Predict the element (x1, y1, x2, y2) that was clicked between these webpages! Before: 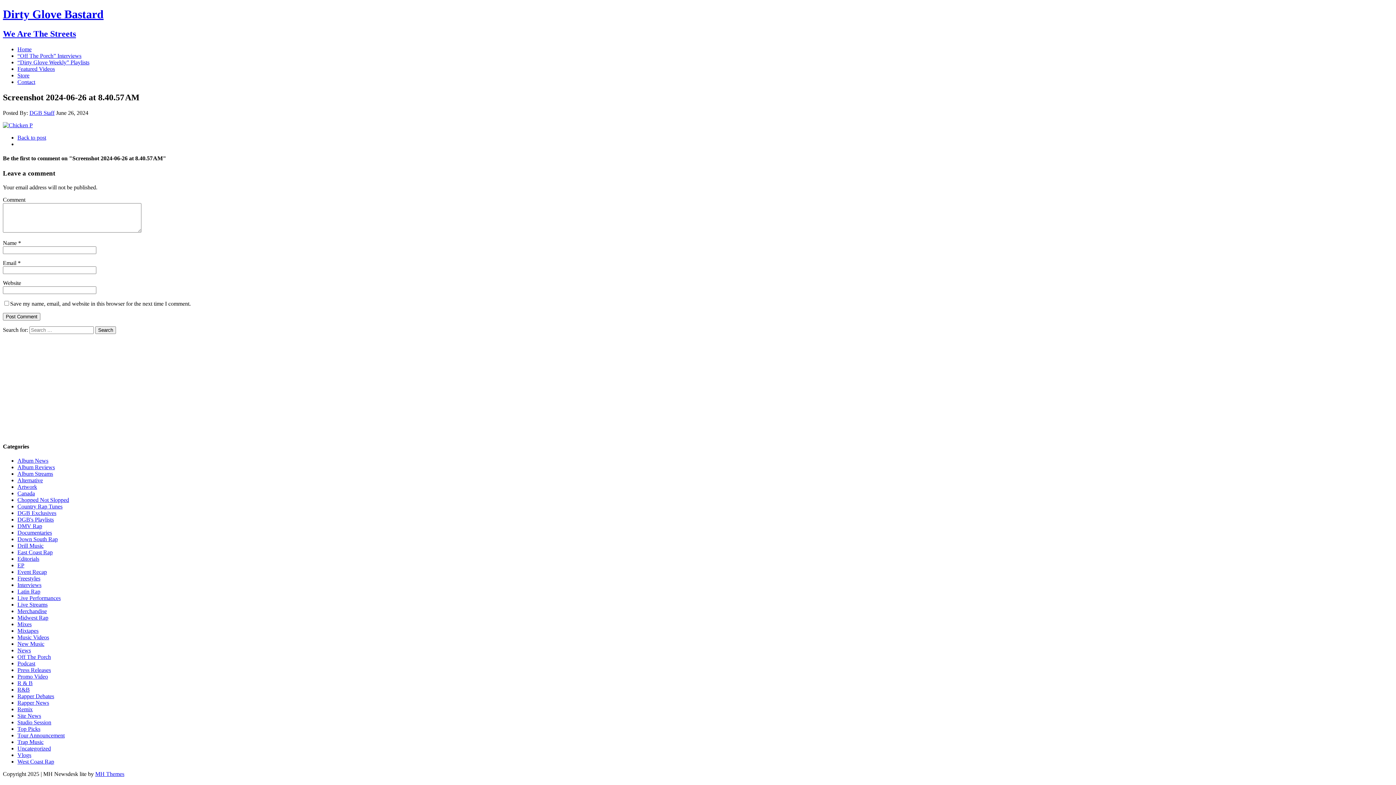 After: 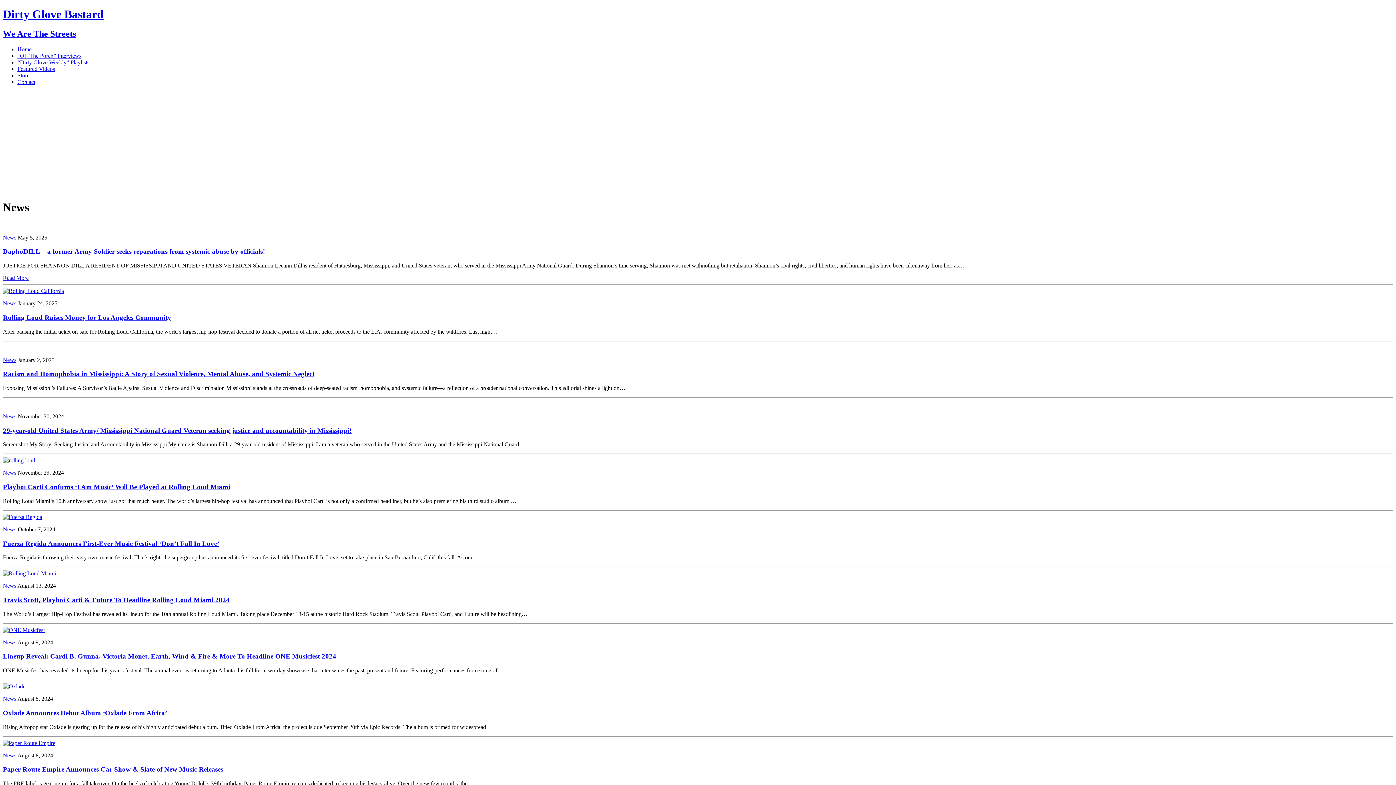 Action: label: News bbox: (17, 647, 30, 653)